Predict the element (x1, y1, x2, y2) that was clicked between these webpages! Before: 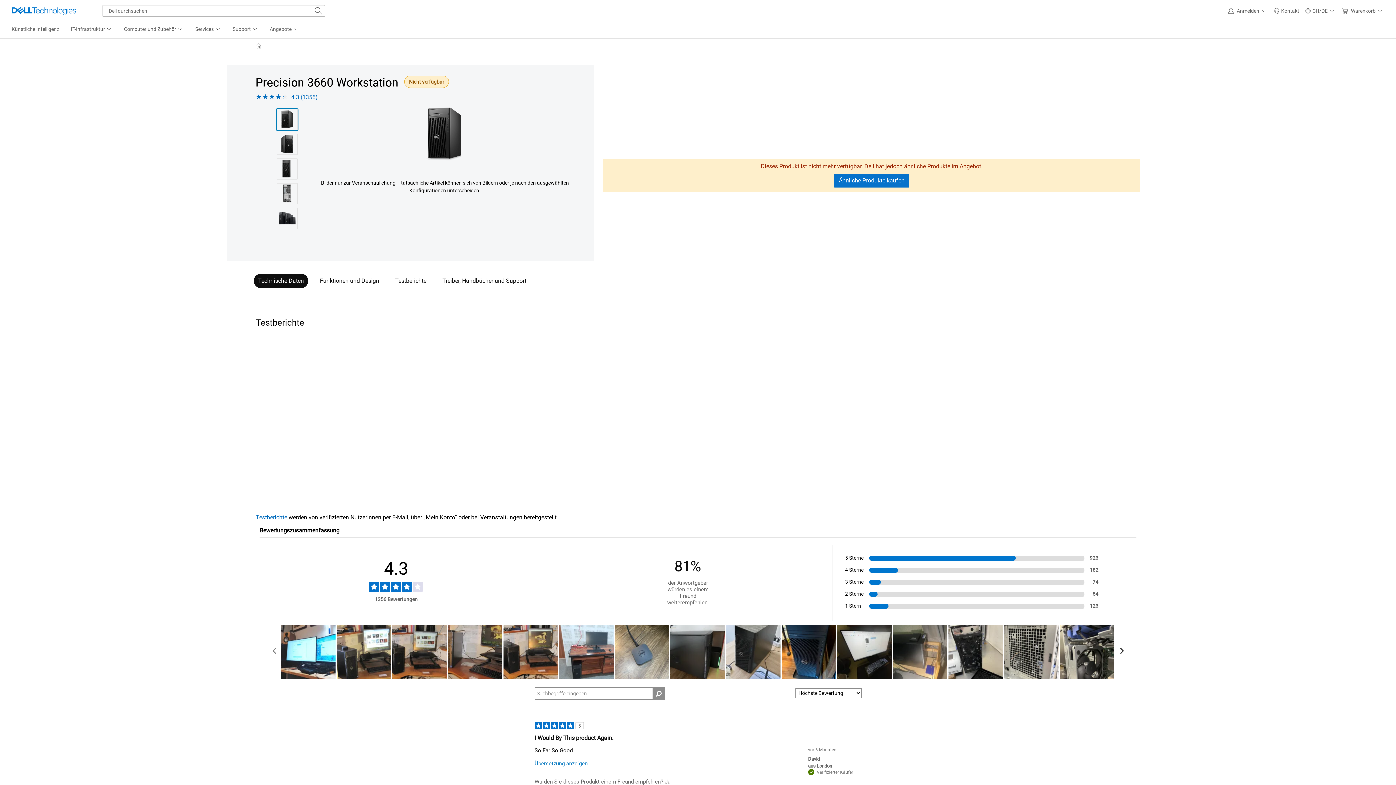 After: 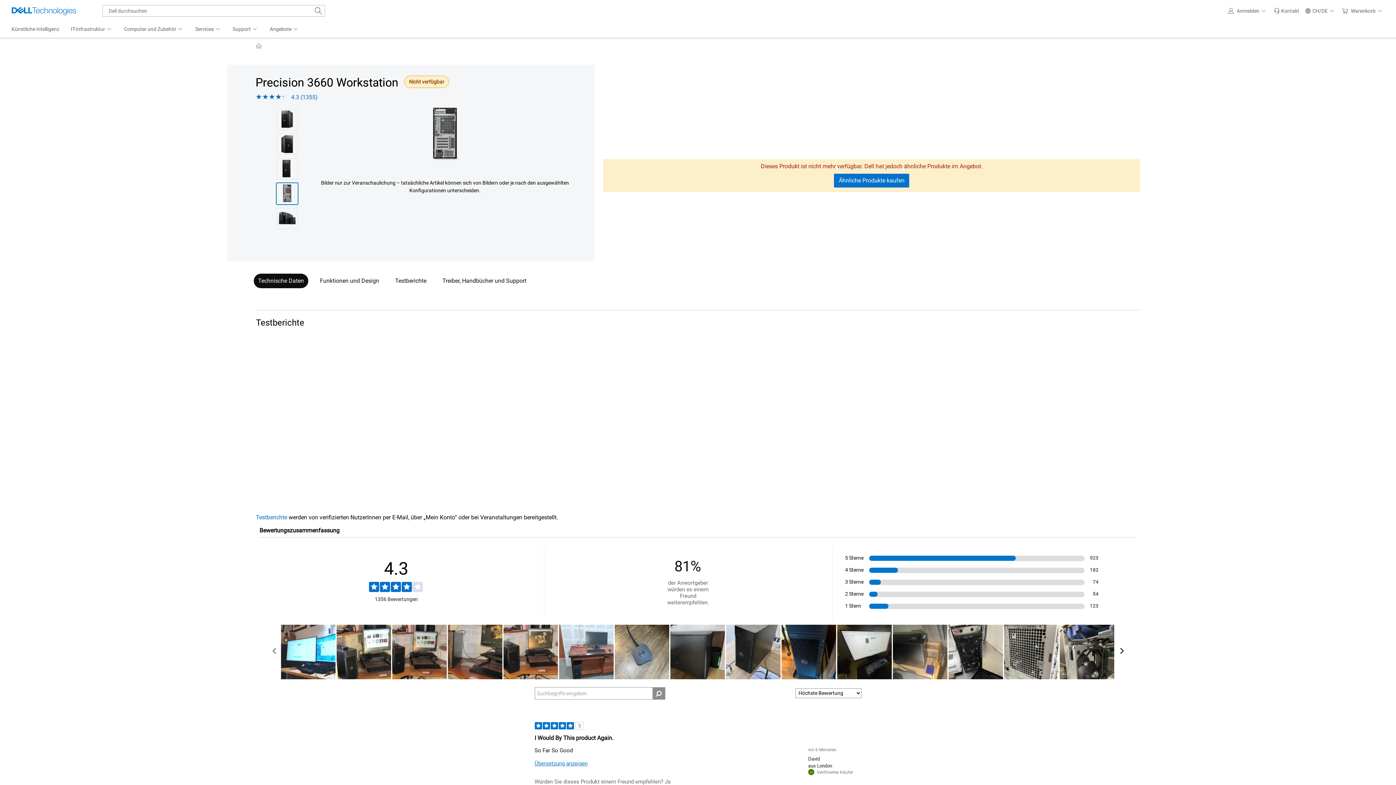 Action: bbox: (276, 183, 297, 204) label: Thumbnail 4: Precision 3660